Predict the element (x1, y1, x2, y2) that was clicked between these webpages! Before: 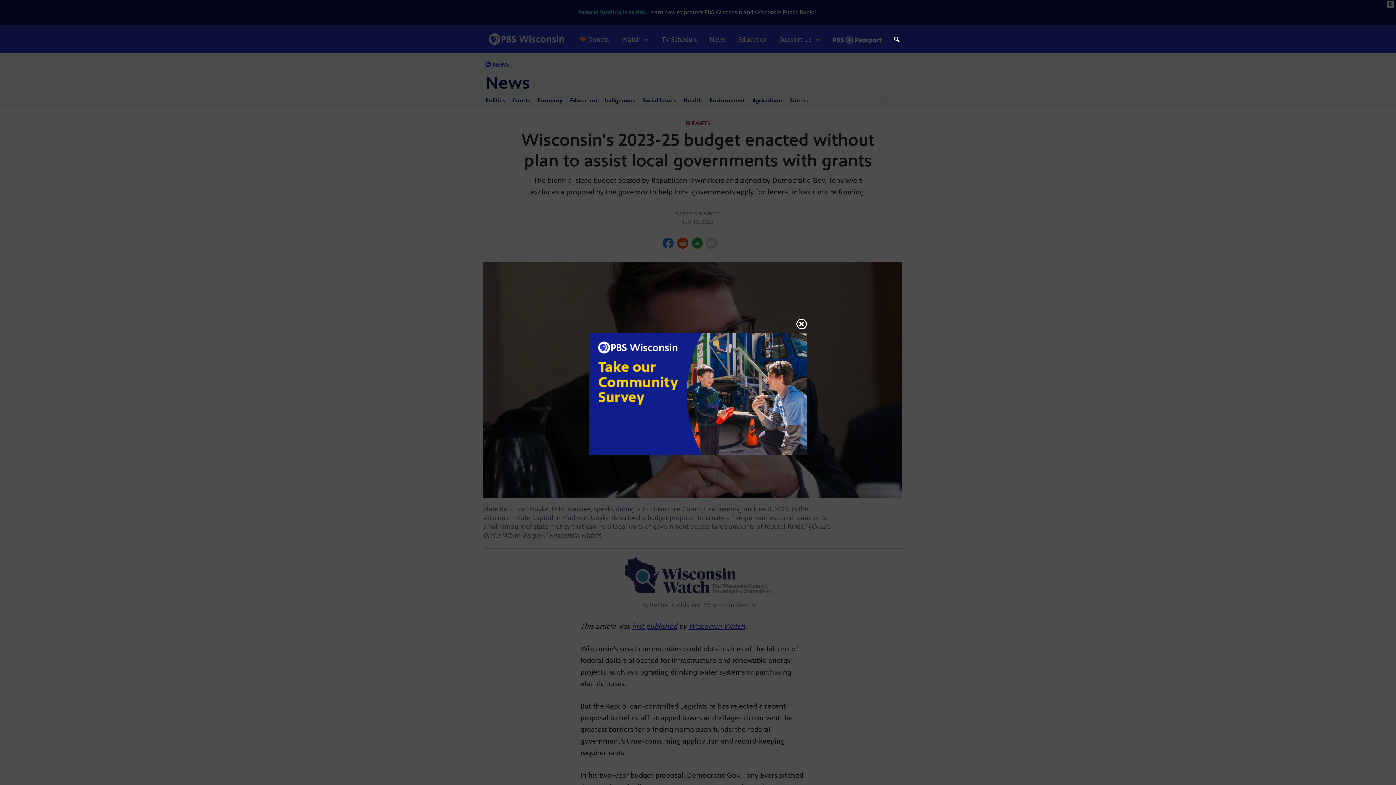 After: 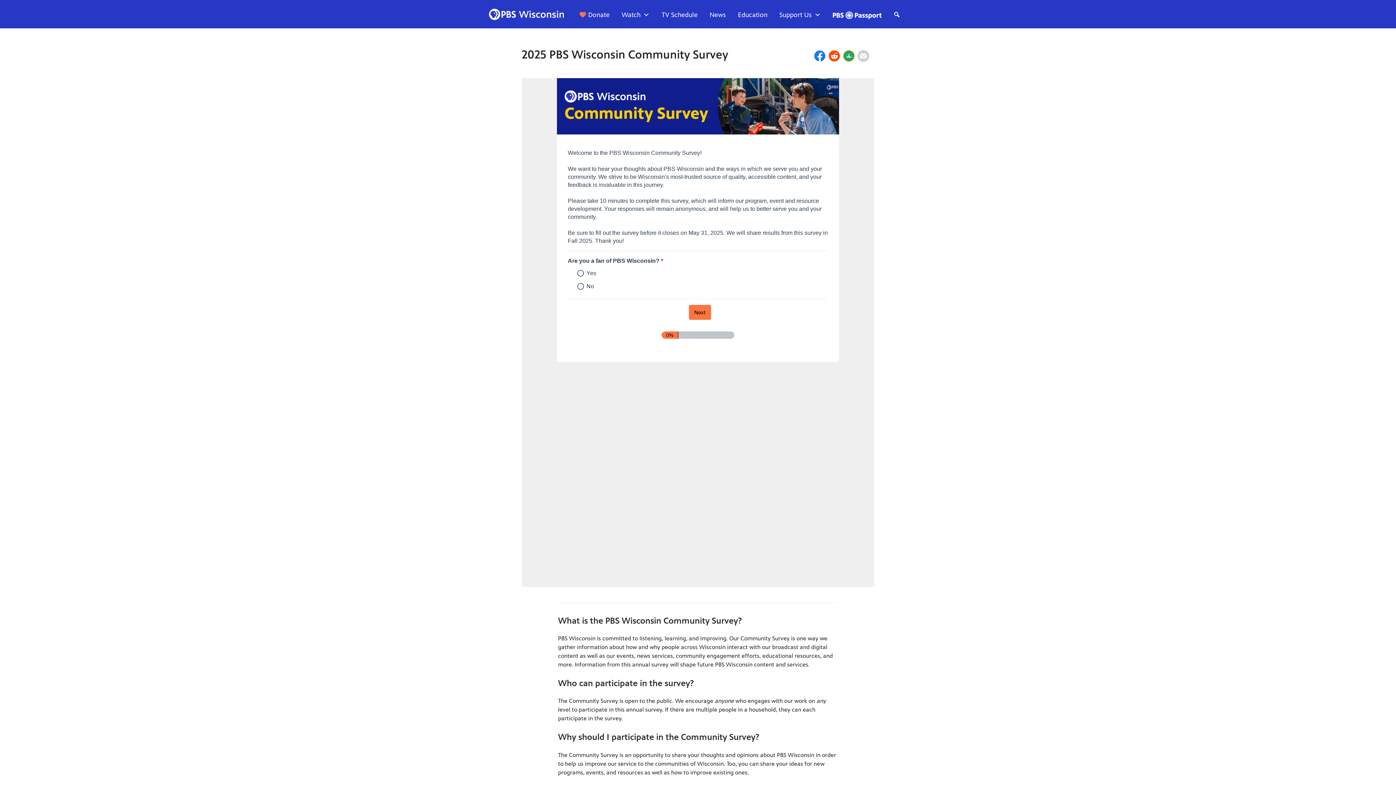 Action: bbox: (589, 390, 807, 397)